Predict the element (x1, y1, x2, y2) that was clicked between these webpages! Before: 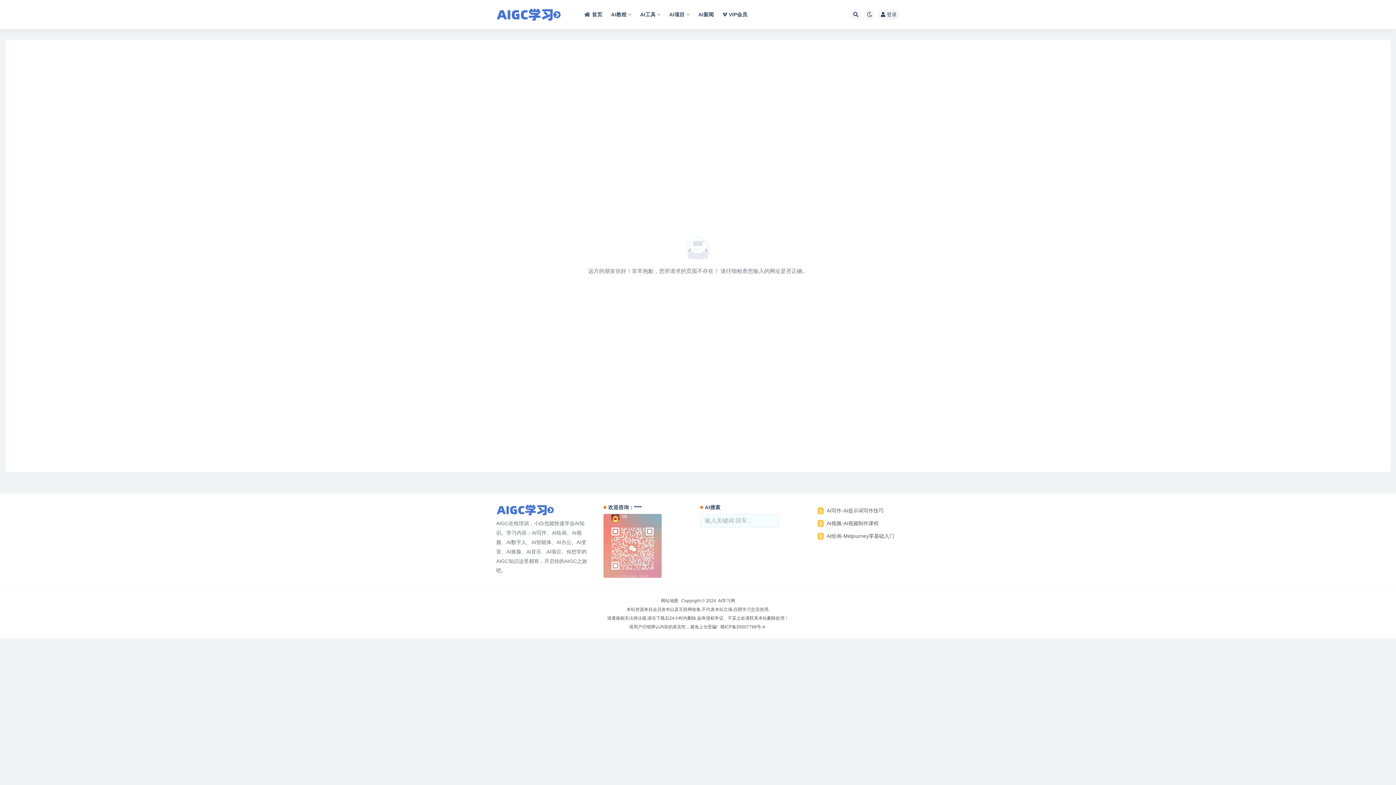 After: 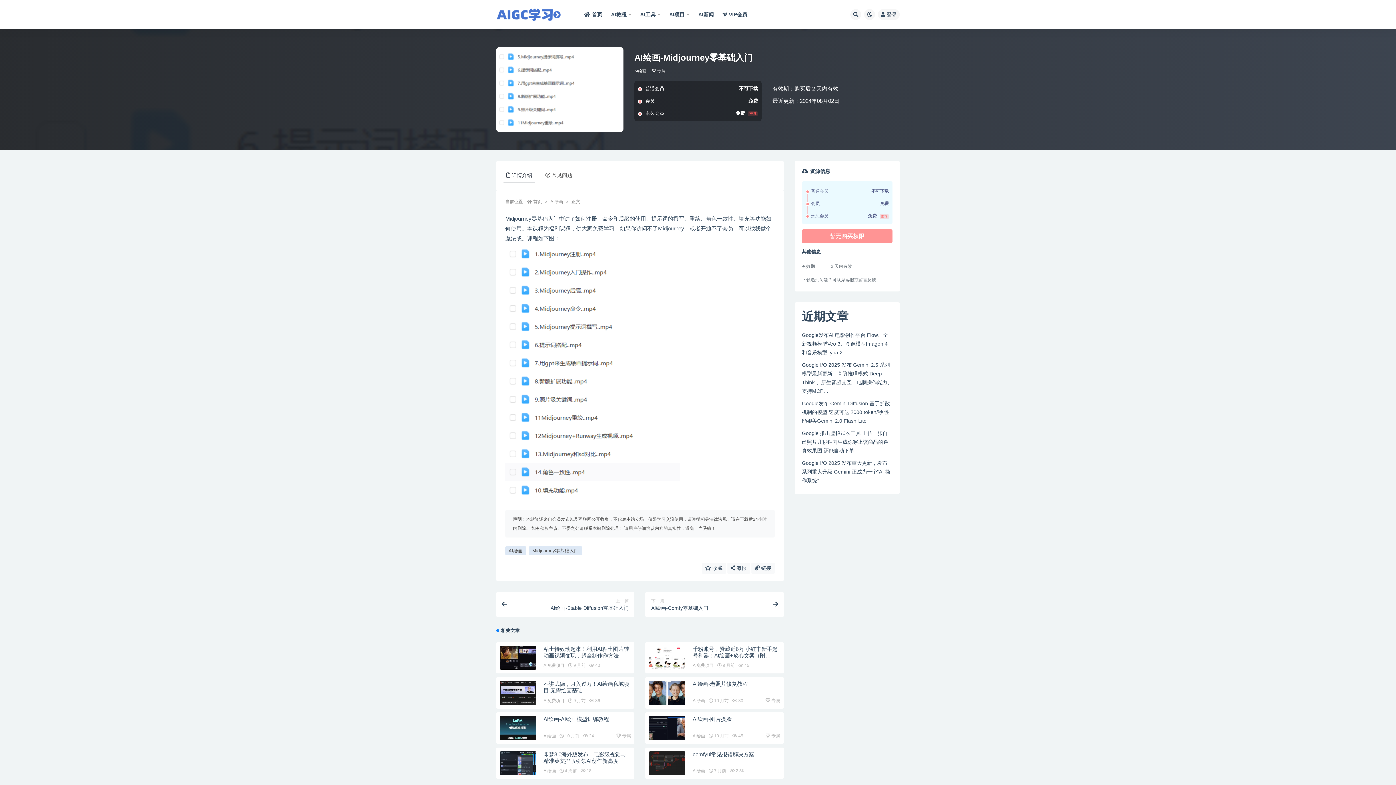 Action: label: AI绘画-Midjourney零基础入门 bbox: (826, 533, 894, 539)